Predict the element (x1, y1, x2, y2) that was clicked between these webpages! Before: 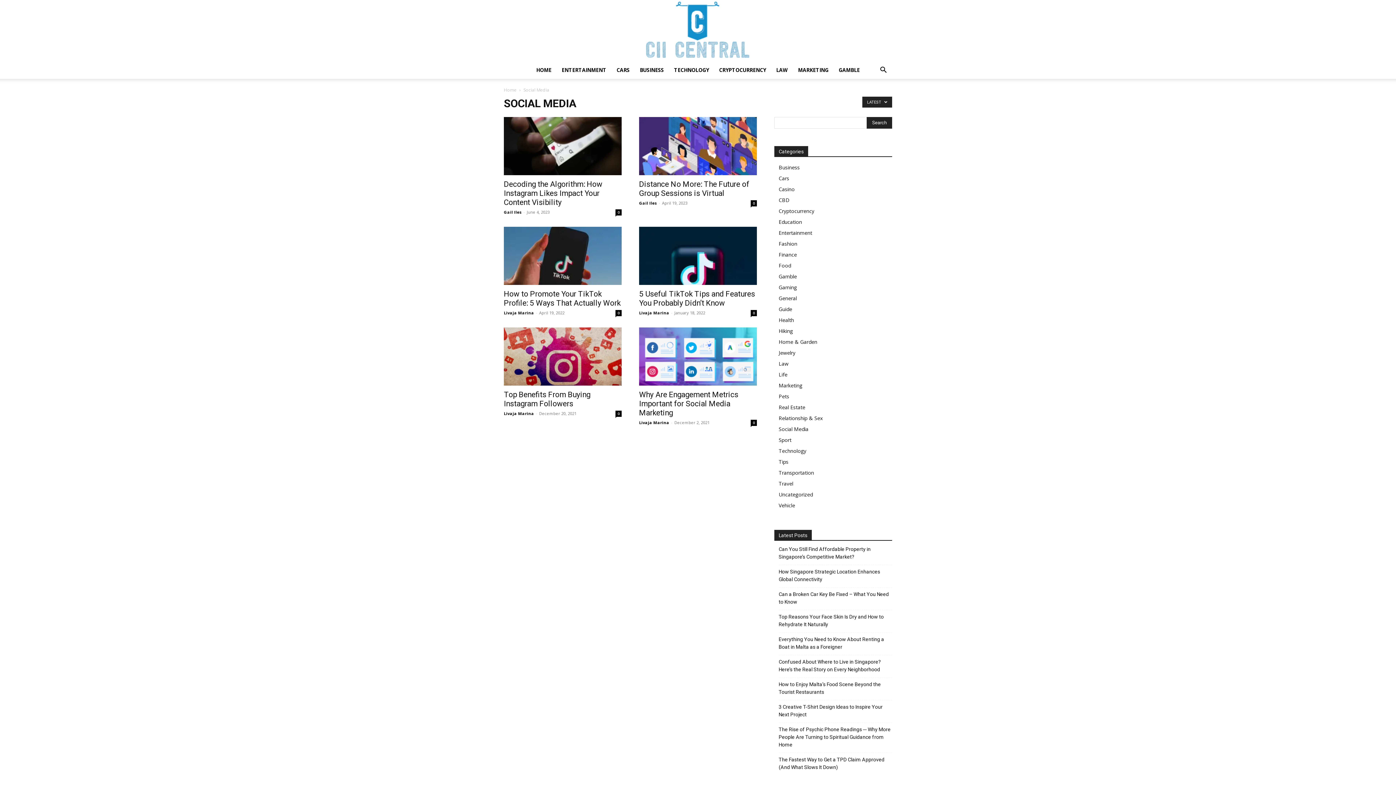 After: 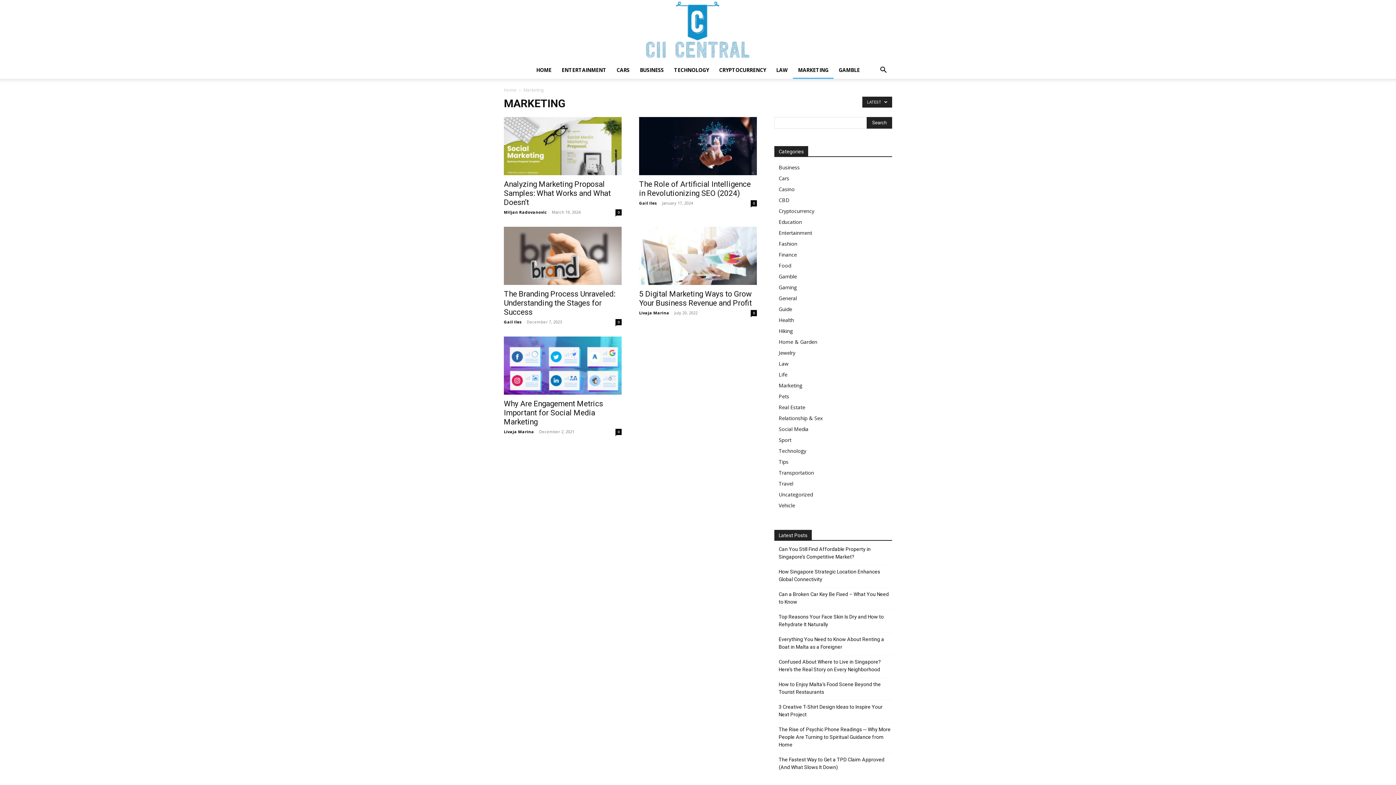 Action: bbox: (778, 382, 802, 389) label: Marketing